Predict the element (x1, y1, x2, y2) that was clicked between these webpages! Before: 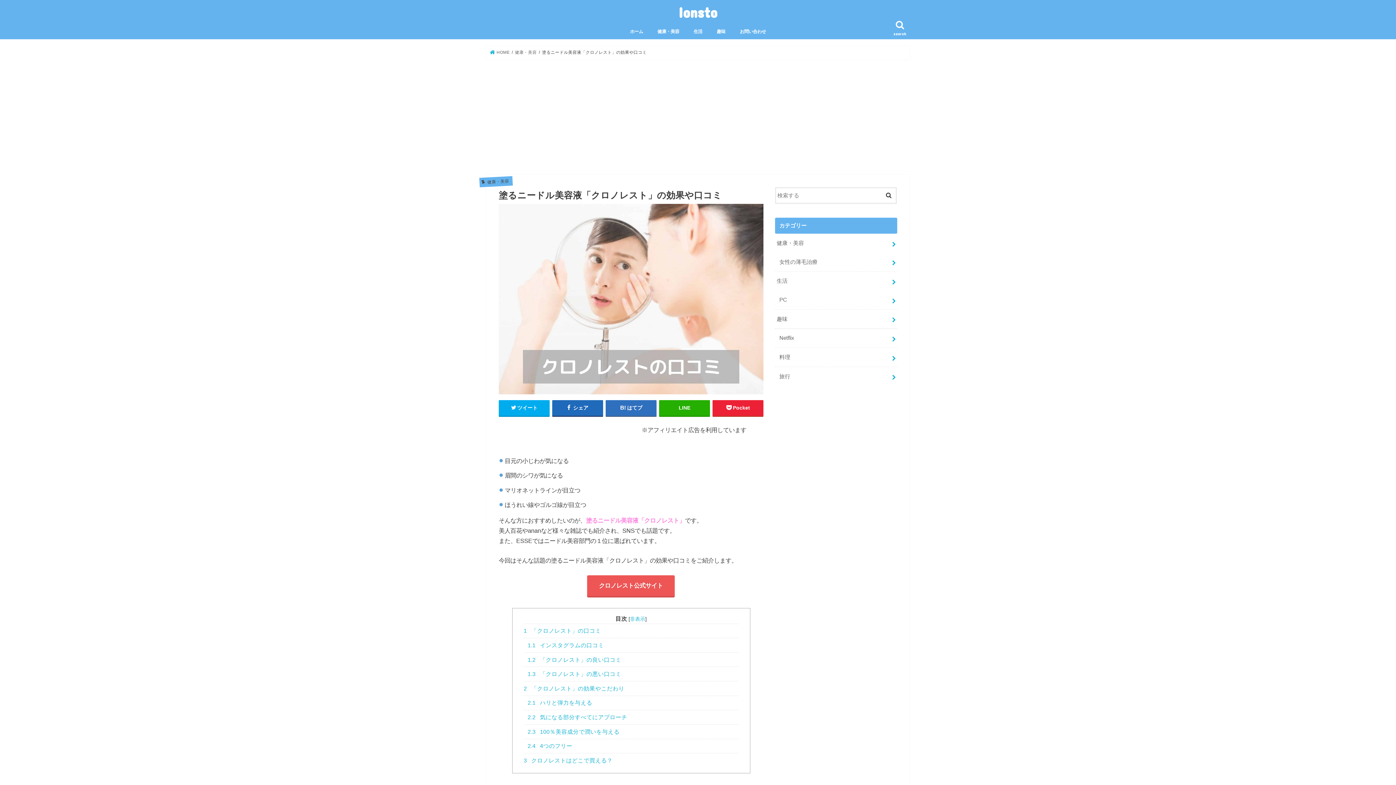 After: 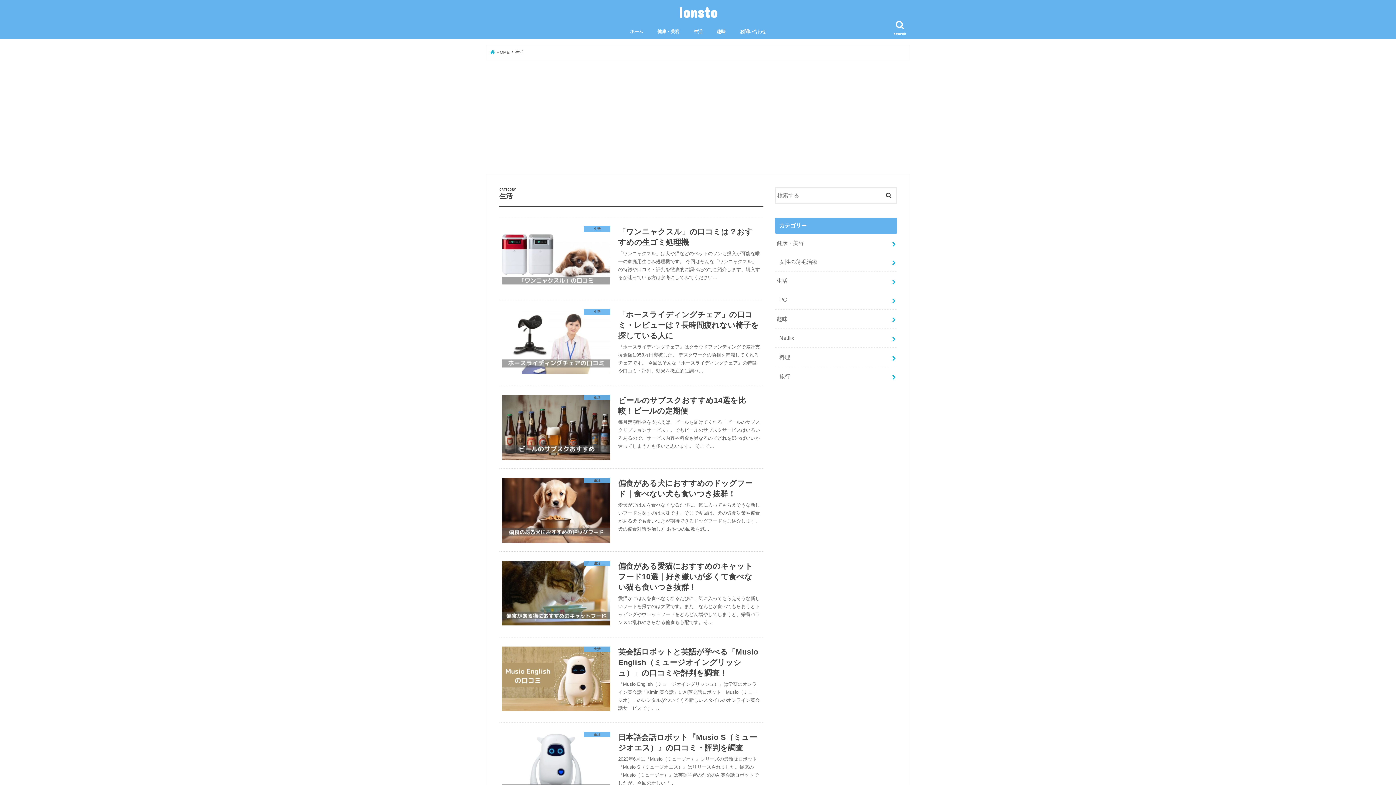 Action: label: 生活 bbox: (775, 271, 897, 290)